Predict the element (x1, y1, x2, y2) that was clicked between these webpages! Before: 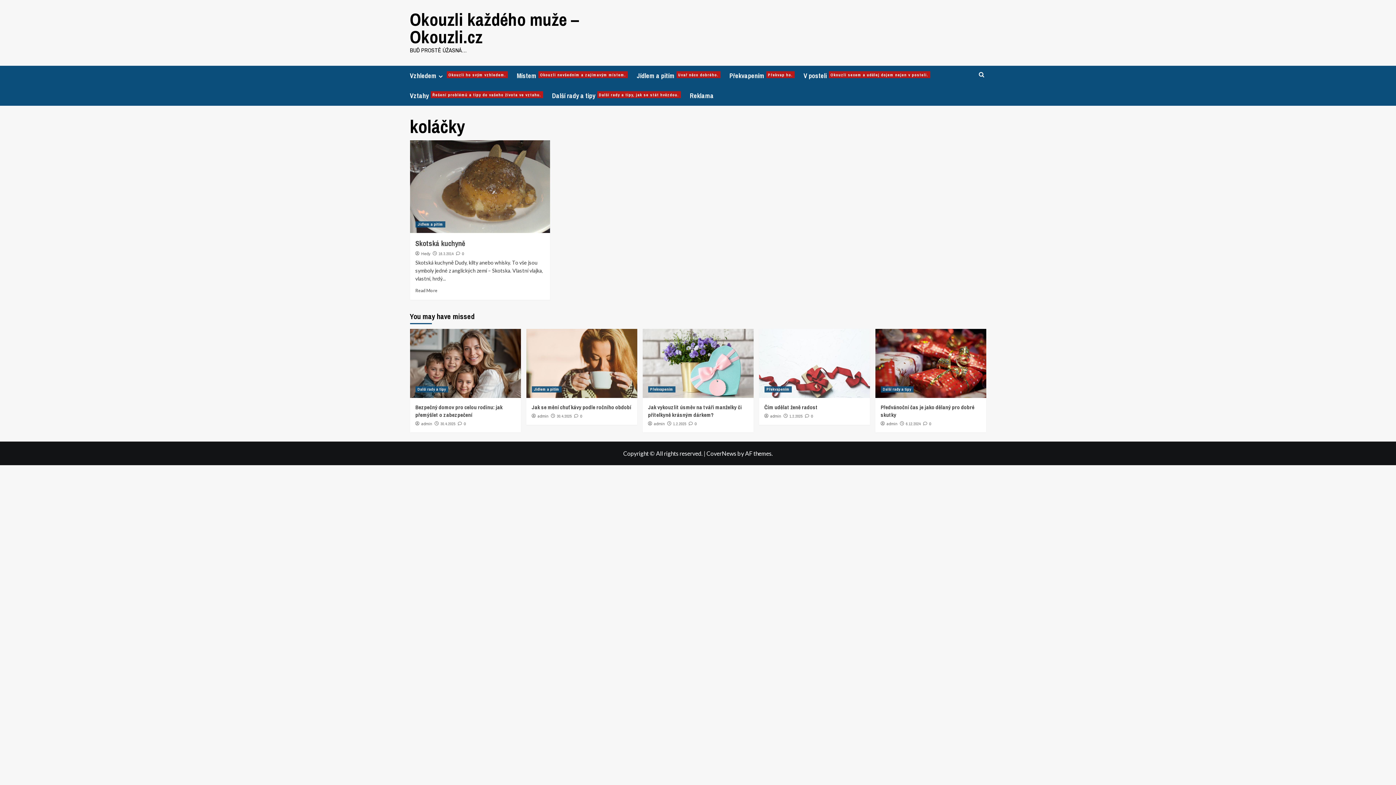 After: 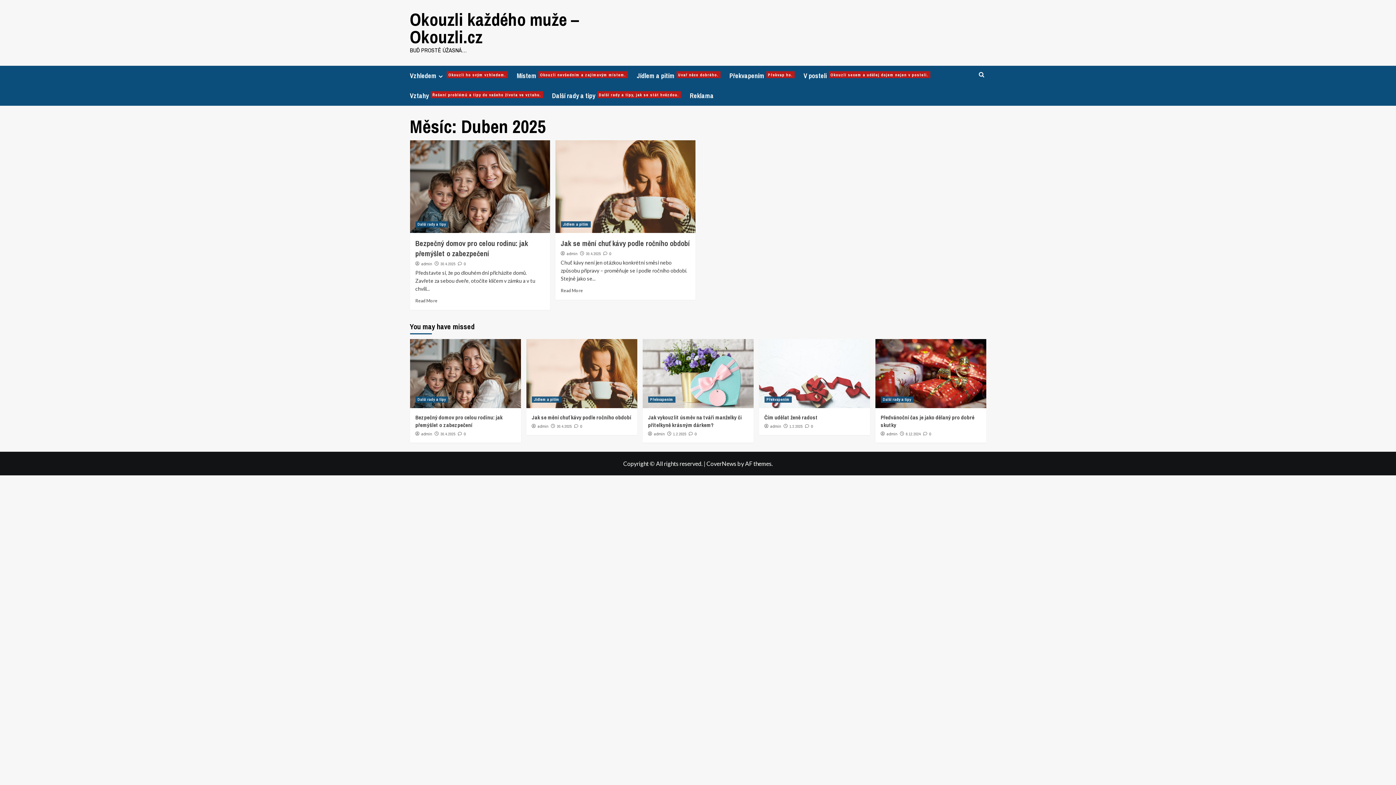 Action: bbox: (440, 421, 455, 426) label: 30.4.2025